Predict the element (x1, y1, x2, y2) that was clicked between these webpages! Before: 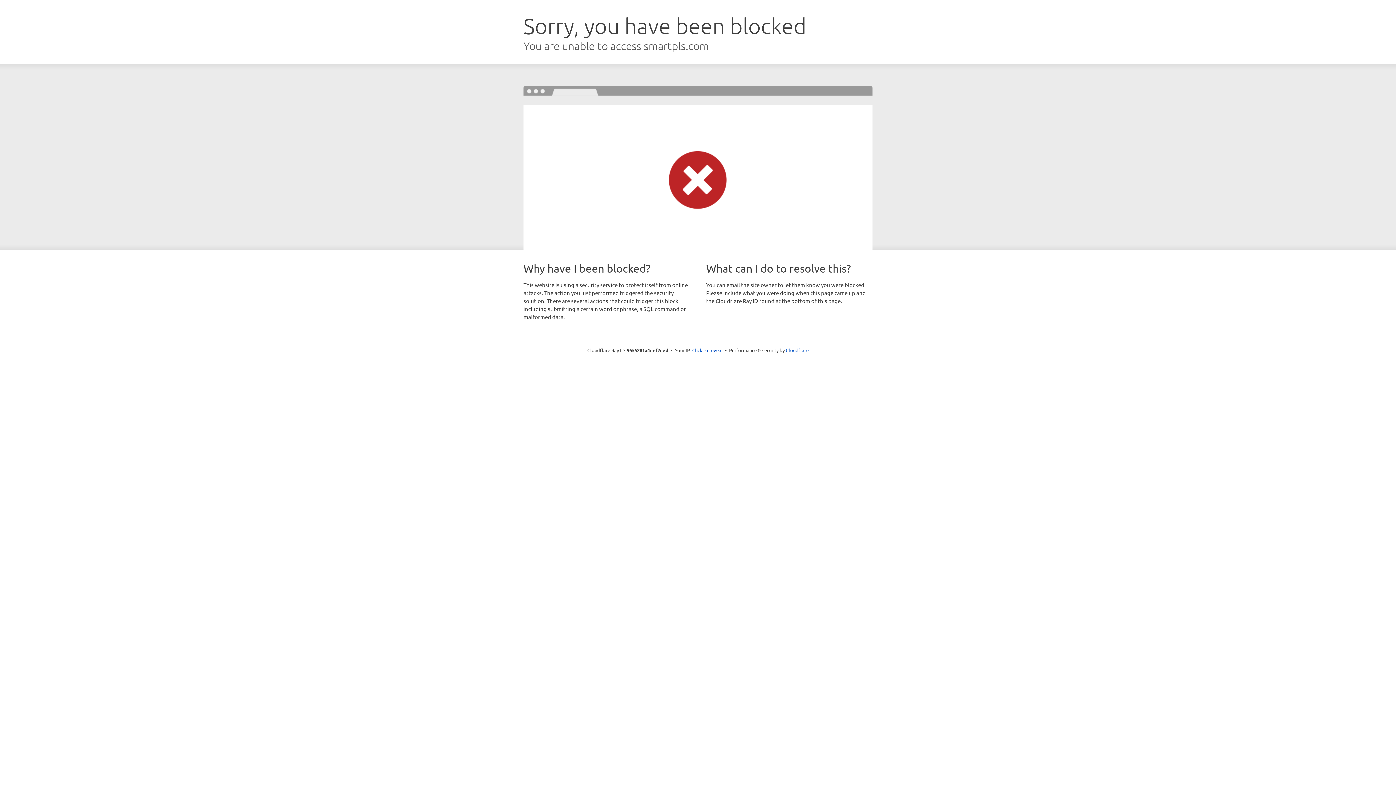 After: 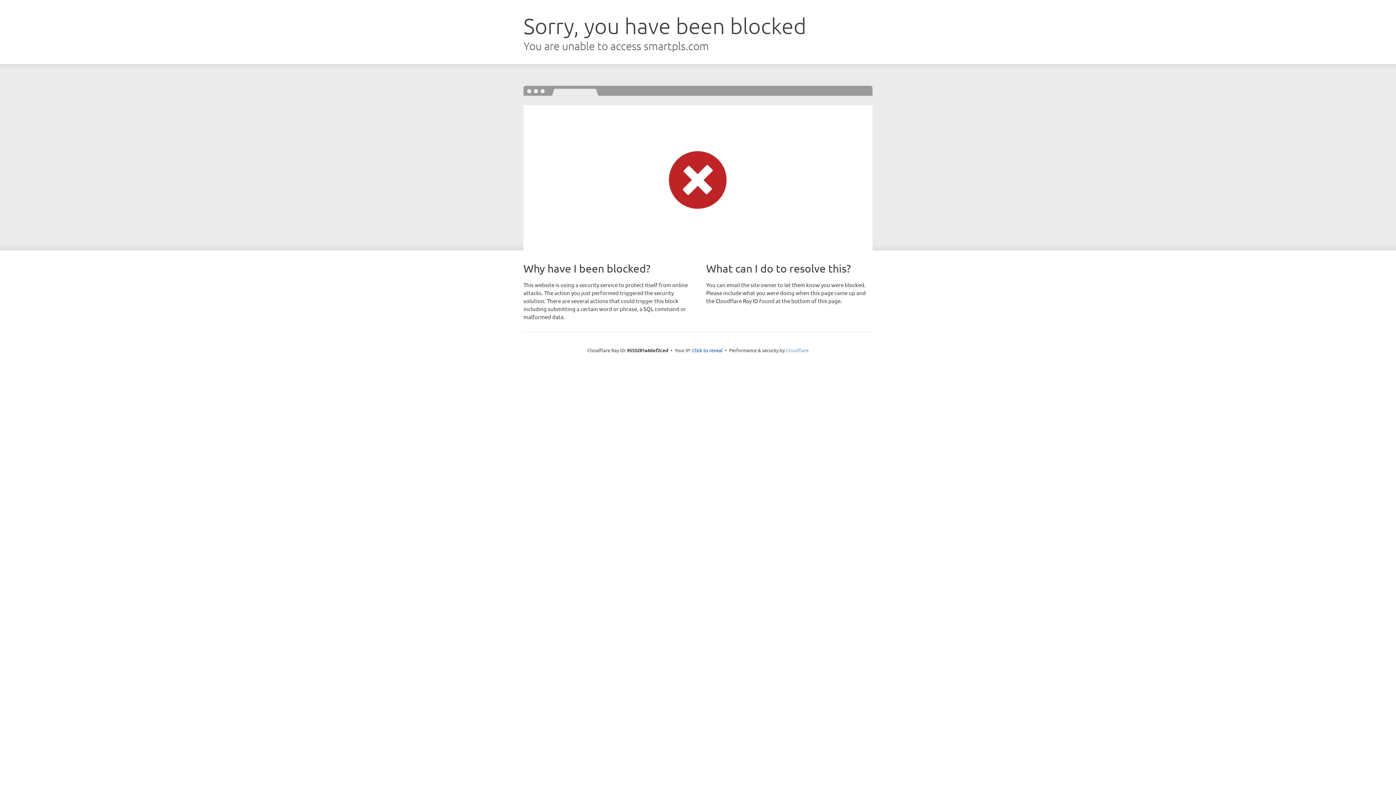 Action: label: Cloudflare bbox: (786, 347, 808, 353)